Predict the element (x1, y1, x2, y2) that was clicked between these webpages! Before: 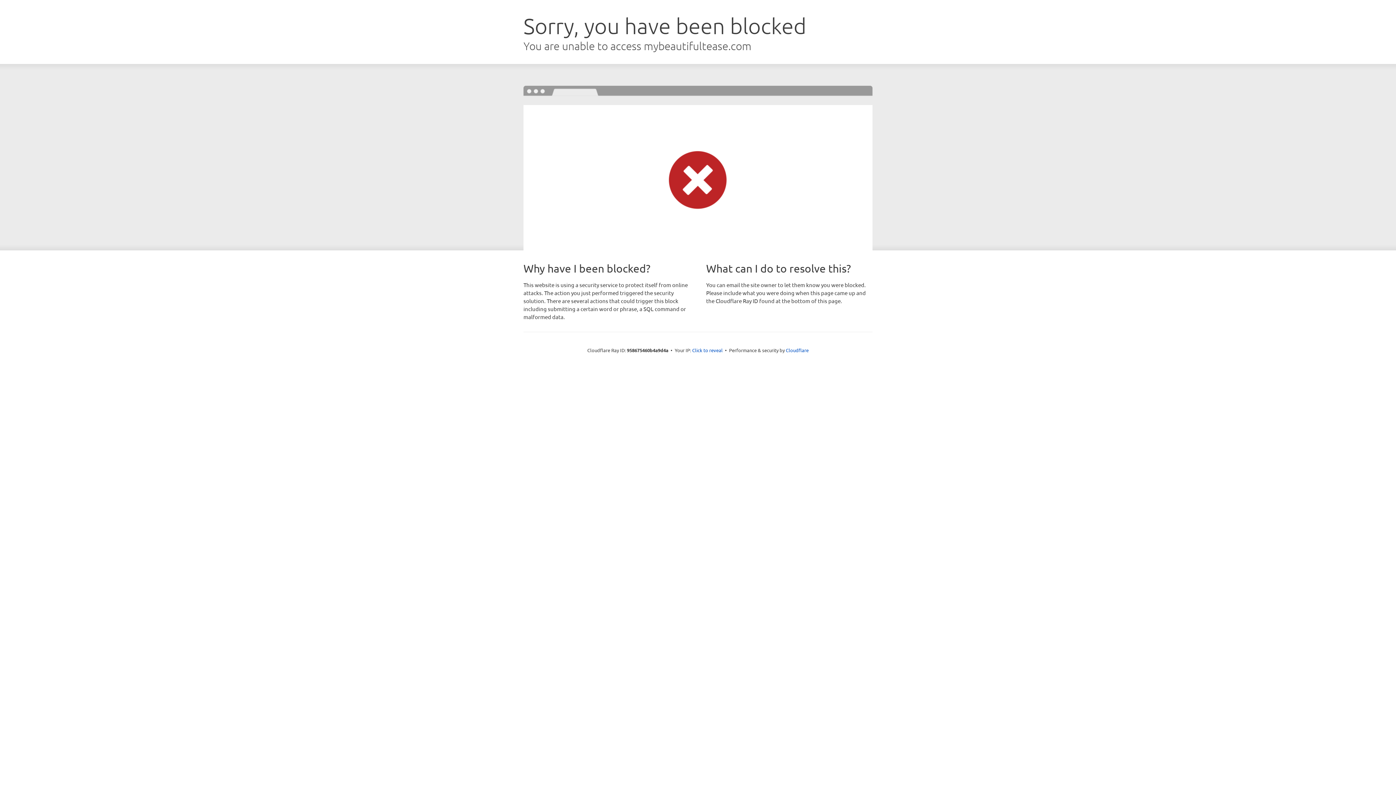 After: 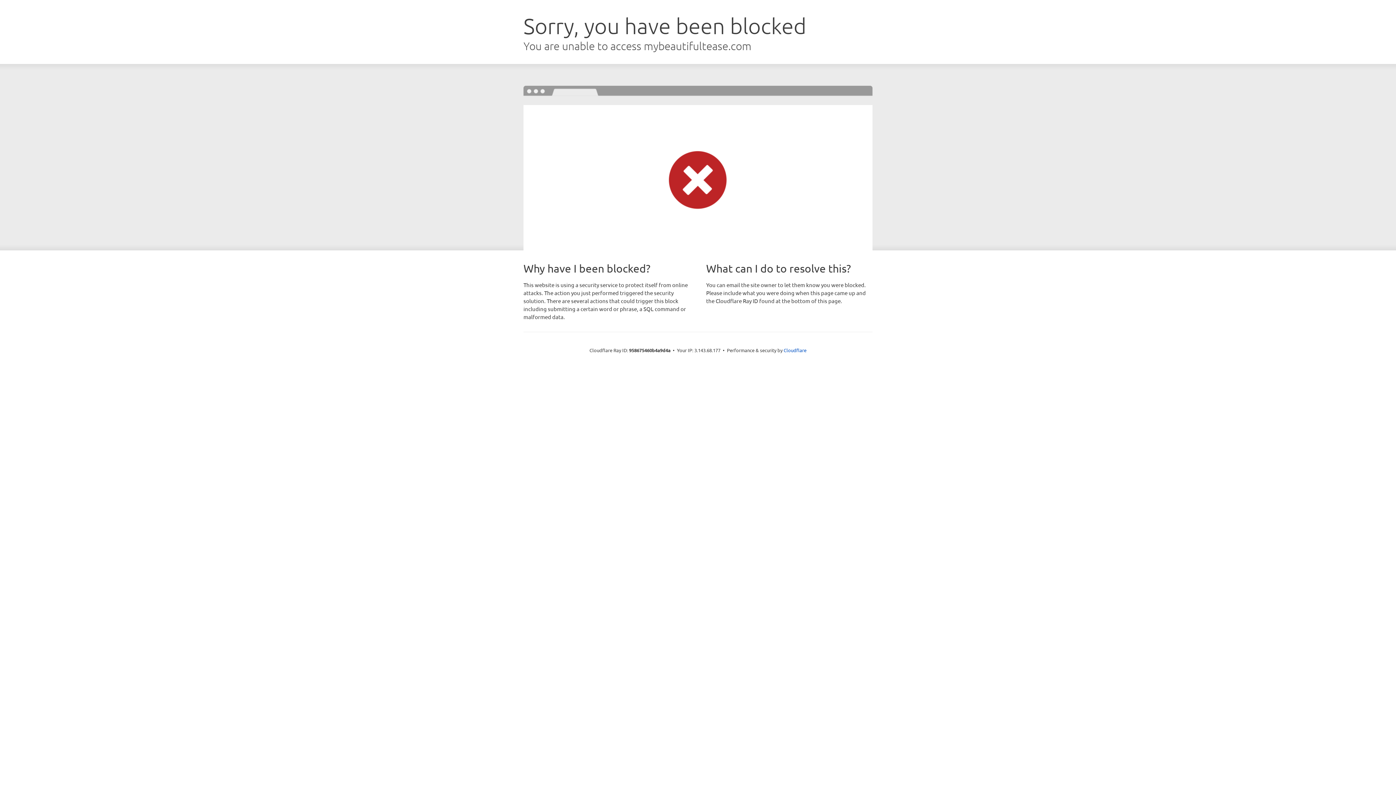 Action: label: Click to reveal bbox: (692, 346, 722, 353)